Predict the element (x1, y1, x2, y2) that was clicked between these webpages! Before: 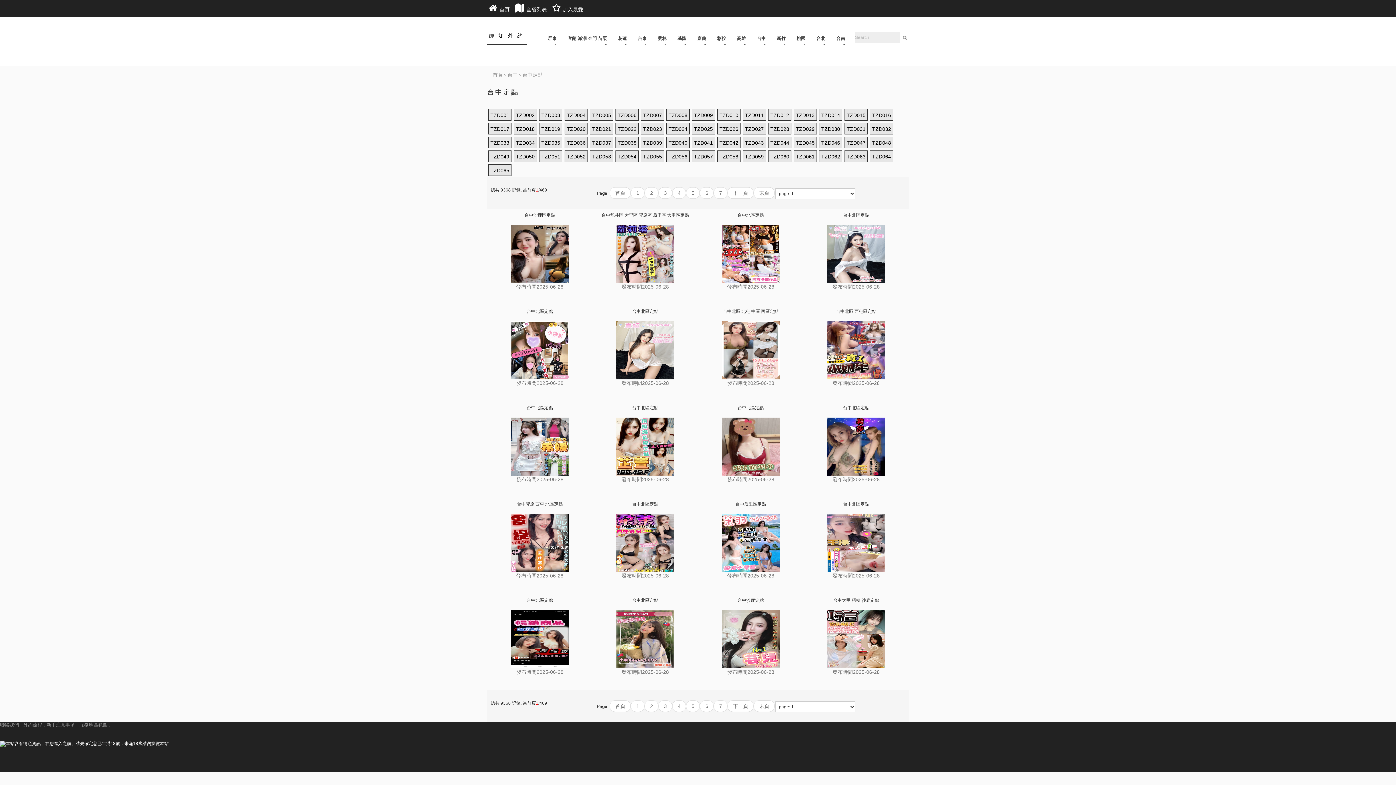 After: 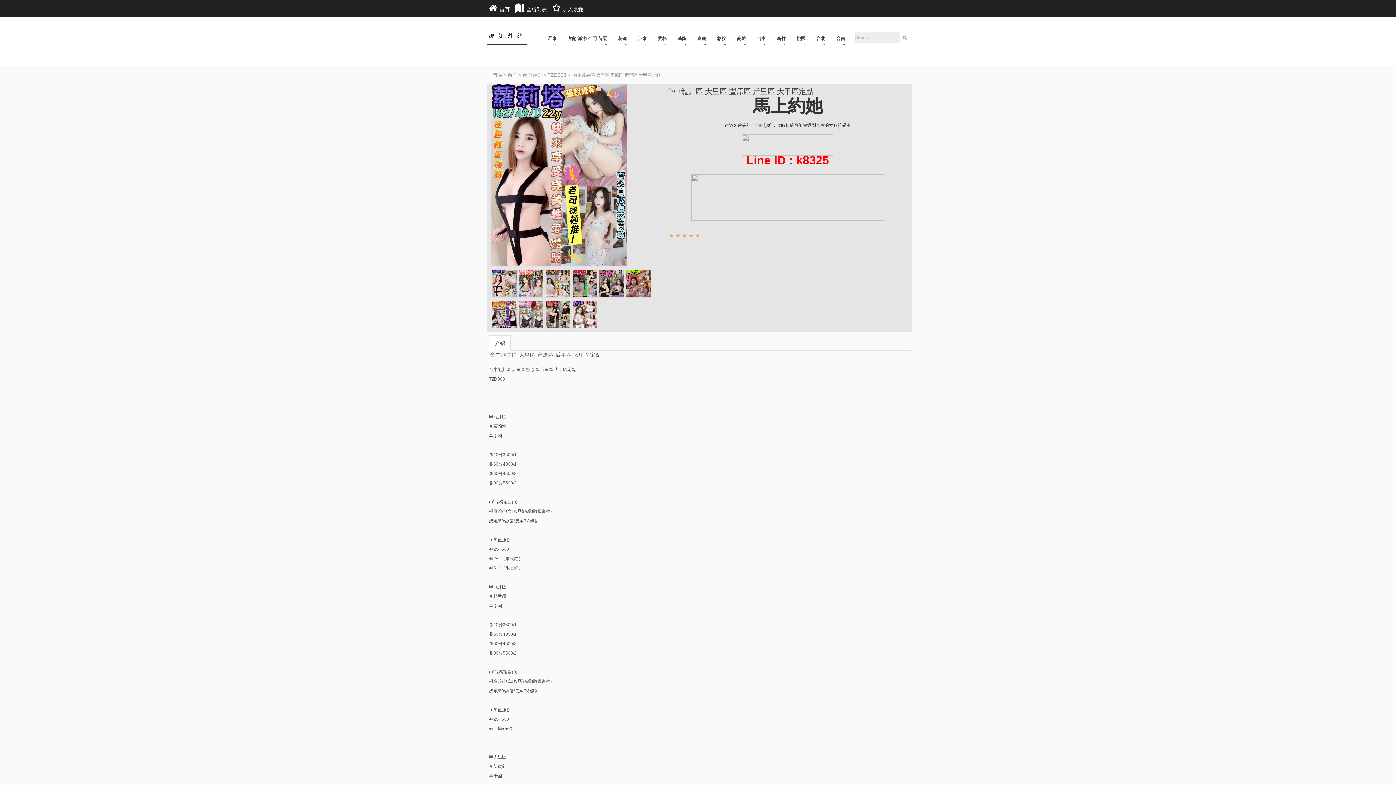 Action: bbox: (621, 284, 669, 289) label: 發布時間2025-06-28